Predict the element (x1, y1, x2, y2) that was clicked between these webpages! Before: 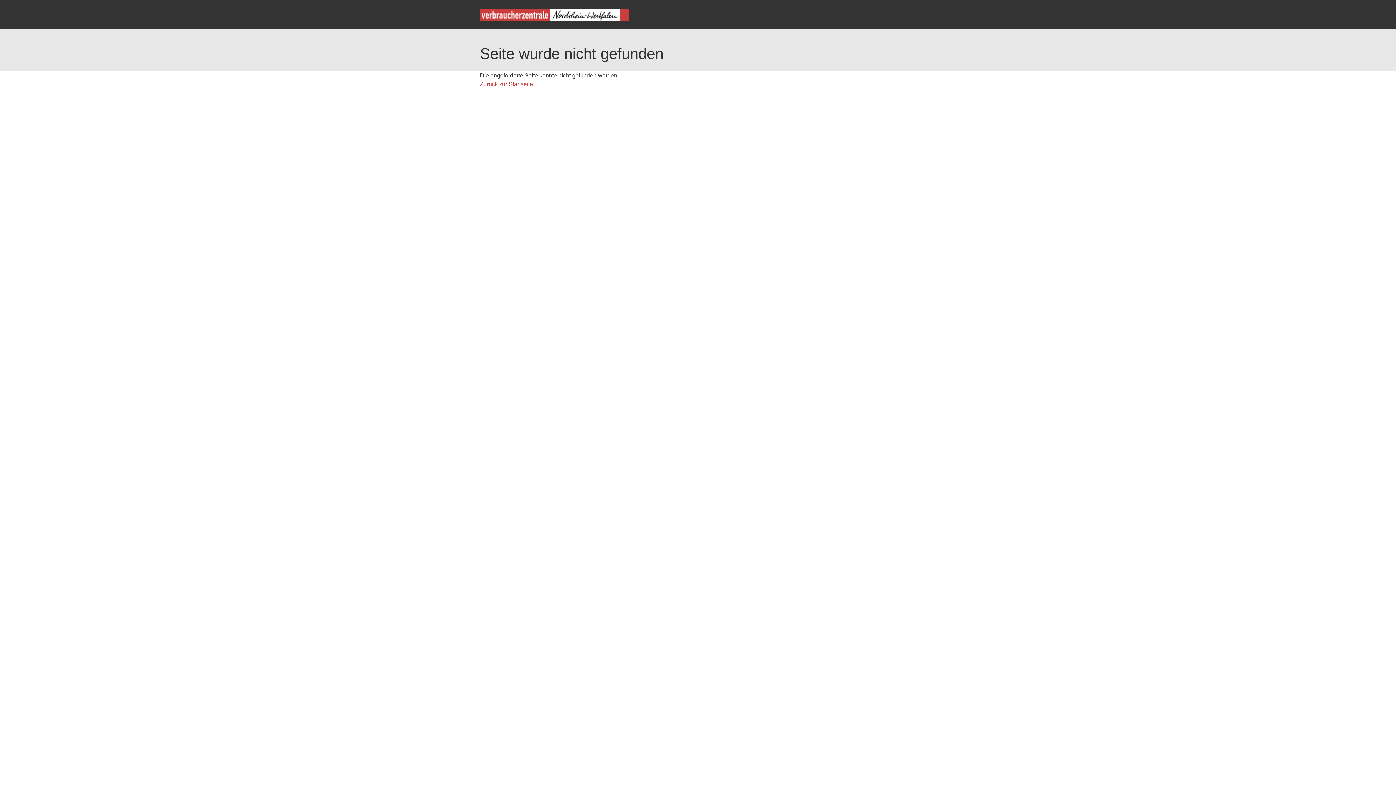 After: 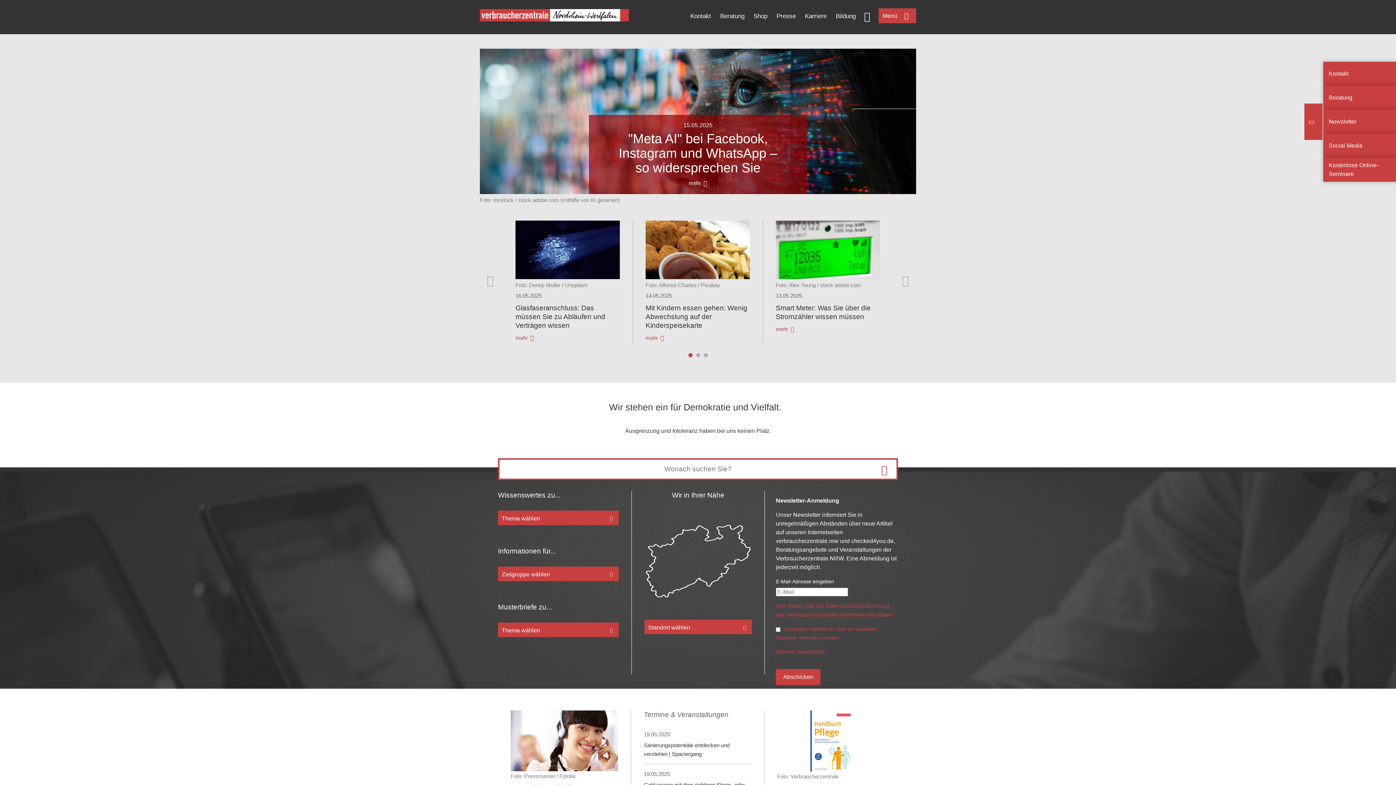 Action: bbox: (480, 16, 629, 22)